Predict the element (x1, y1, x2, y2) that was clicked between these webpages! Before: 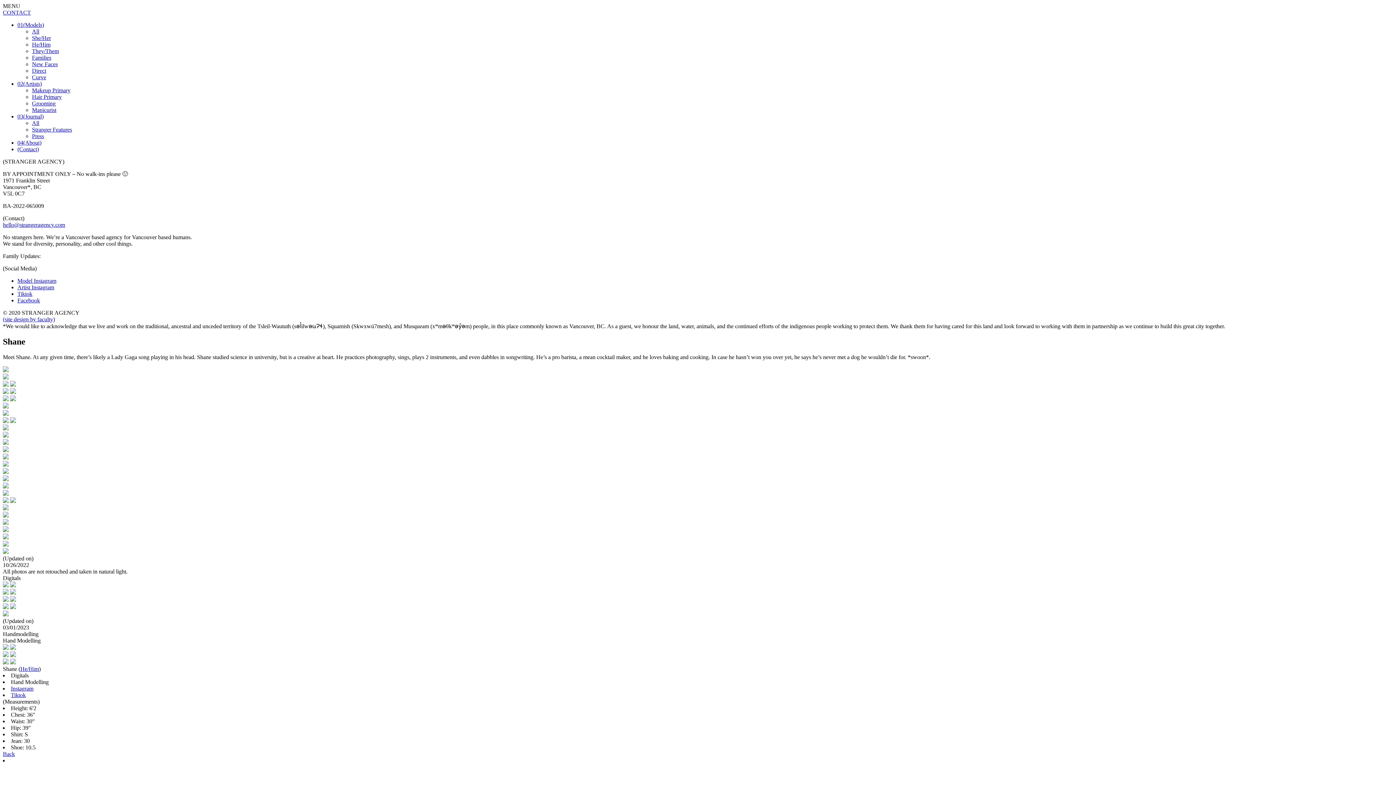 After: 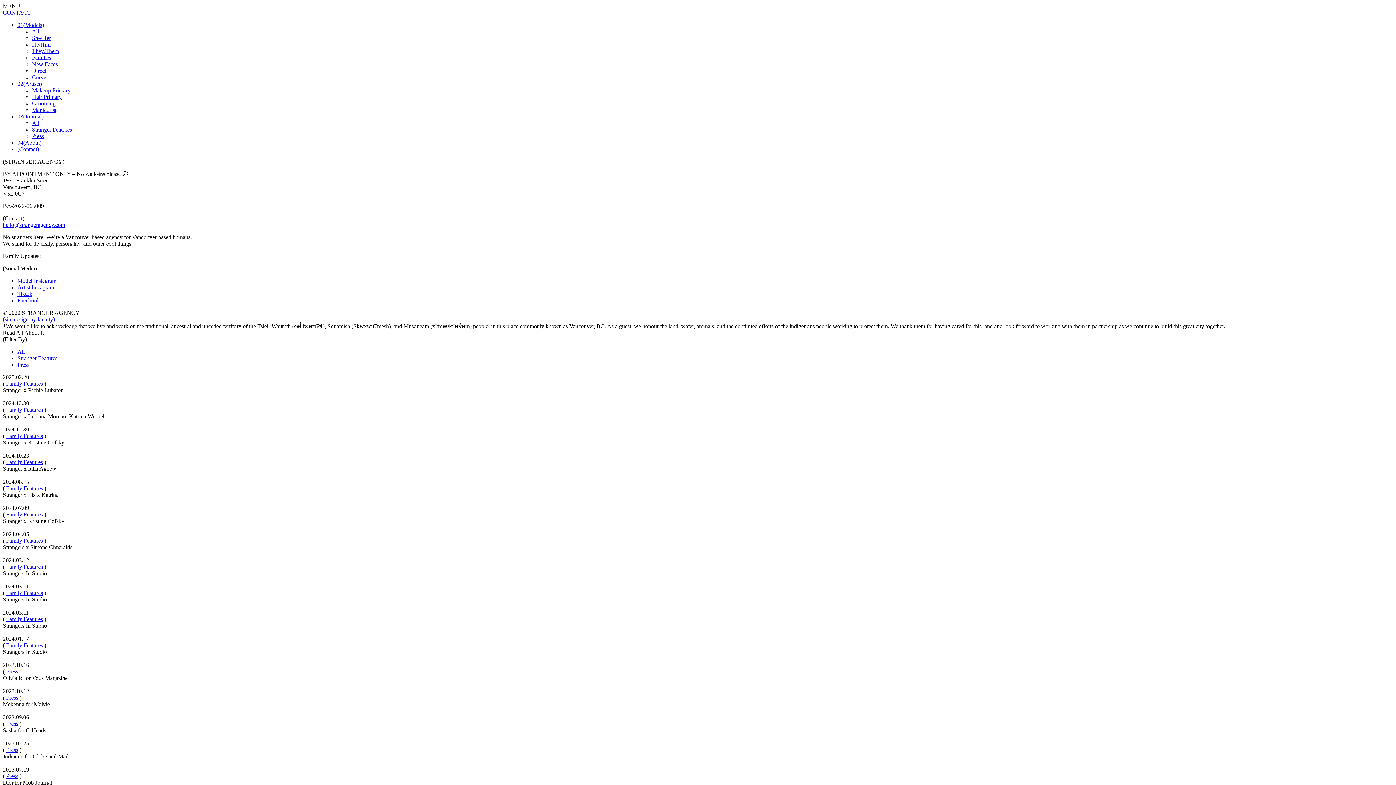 Action: label: All bbox: (32, 120, 39, 126)